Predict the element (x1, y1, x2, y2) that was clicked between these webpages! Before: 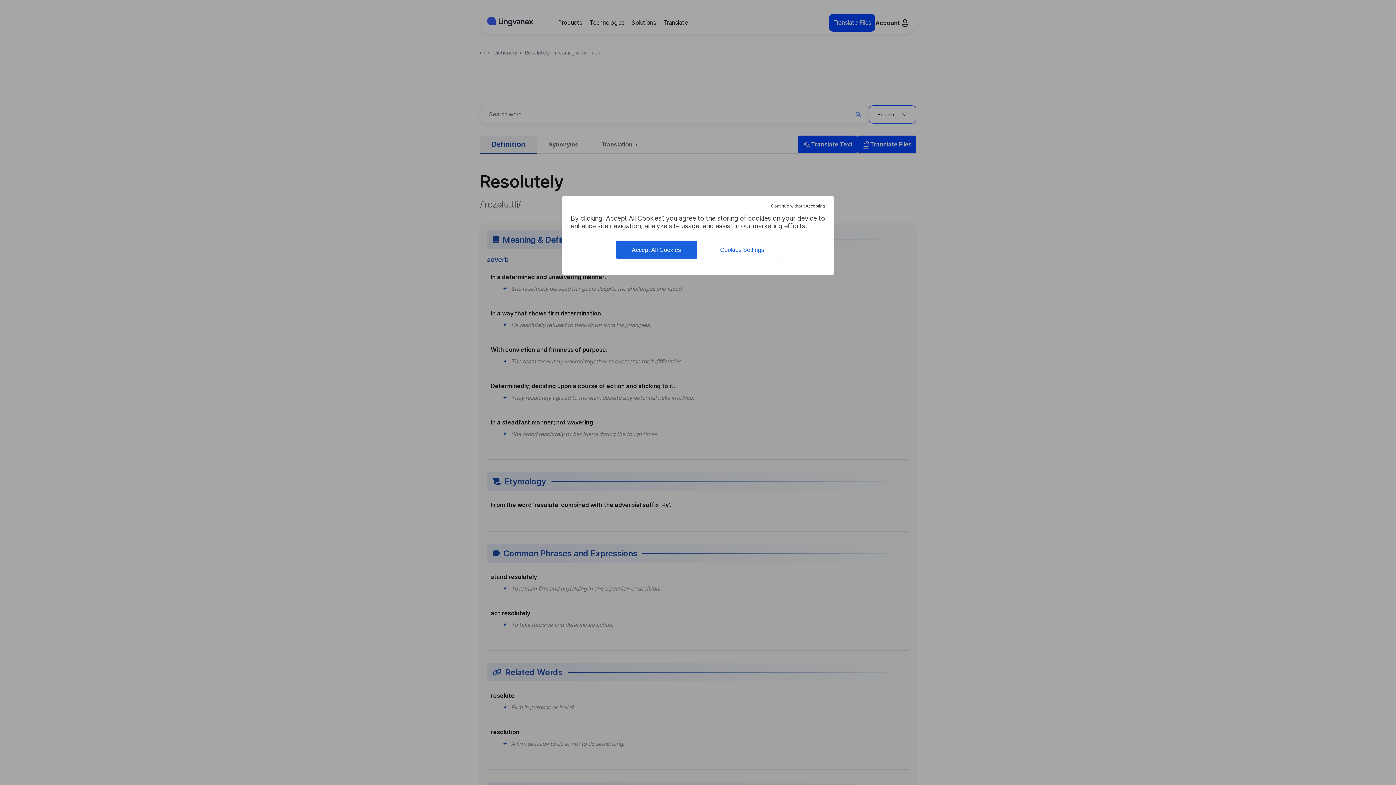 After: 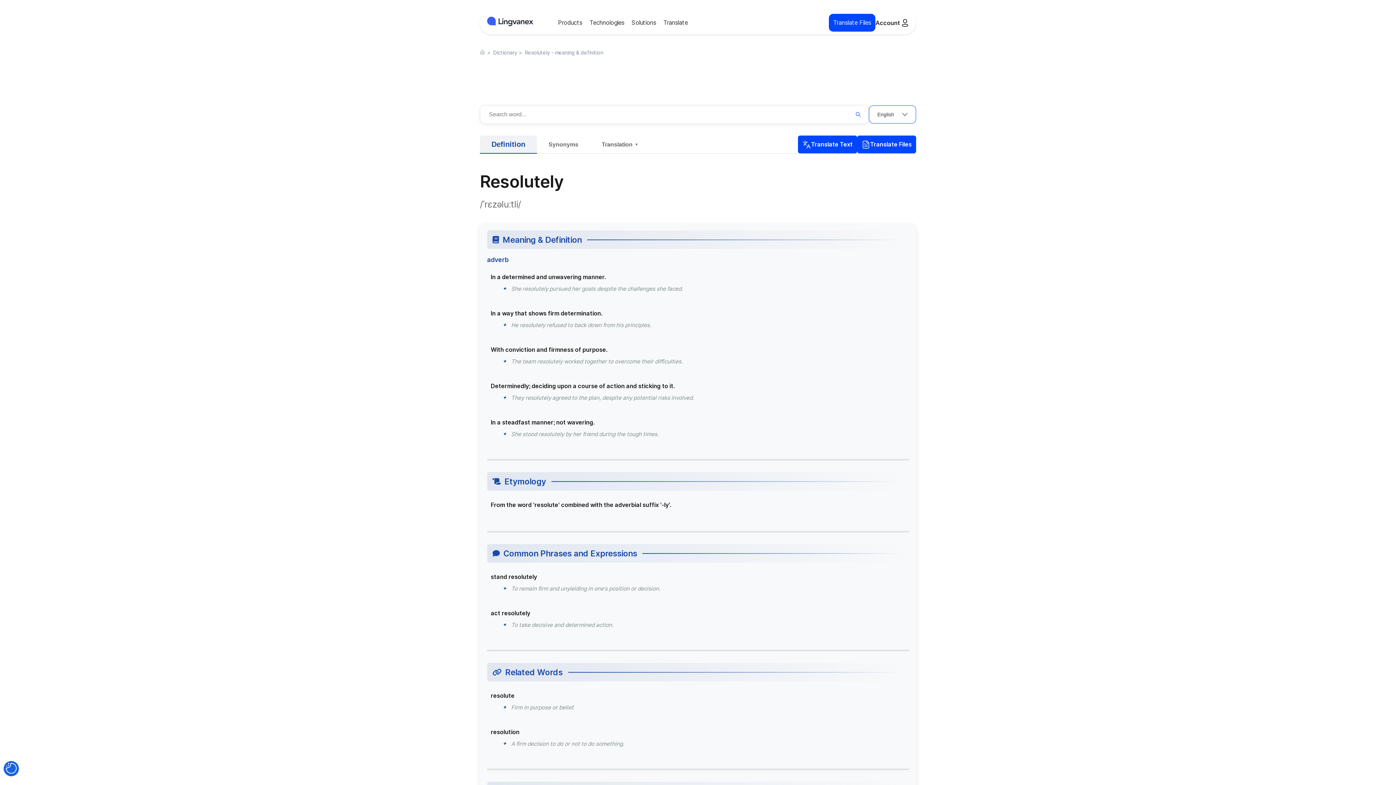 Action: bbox: (616, 240, 696, 259) label: Accept All Cookies